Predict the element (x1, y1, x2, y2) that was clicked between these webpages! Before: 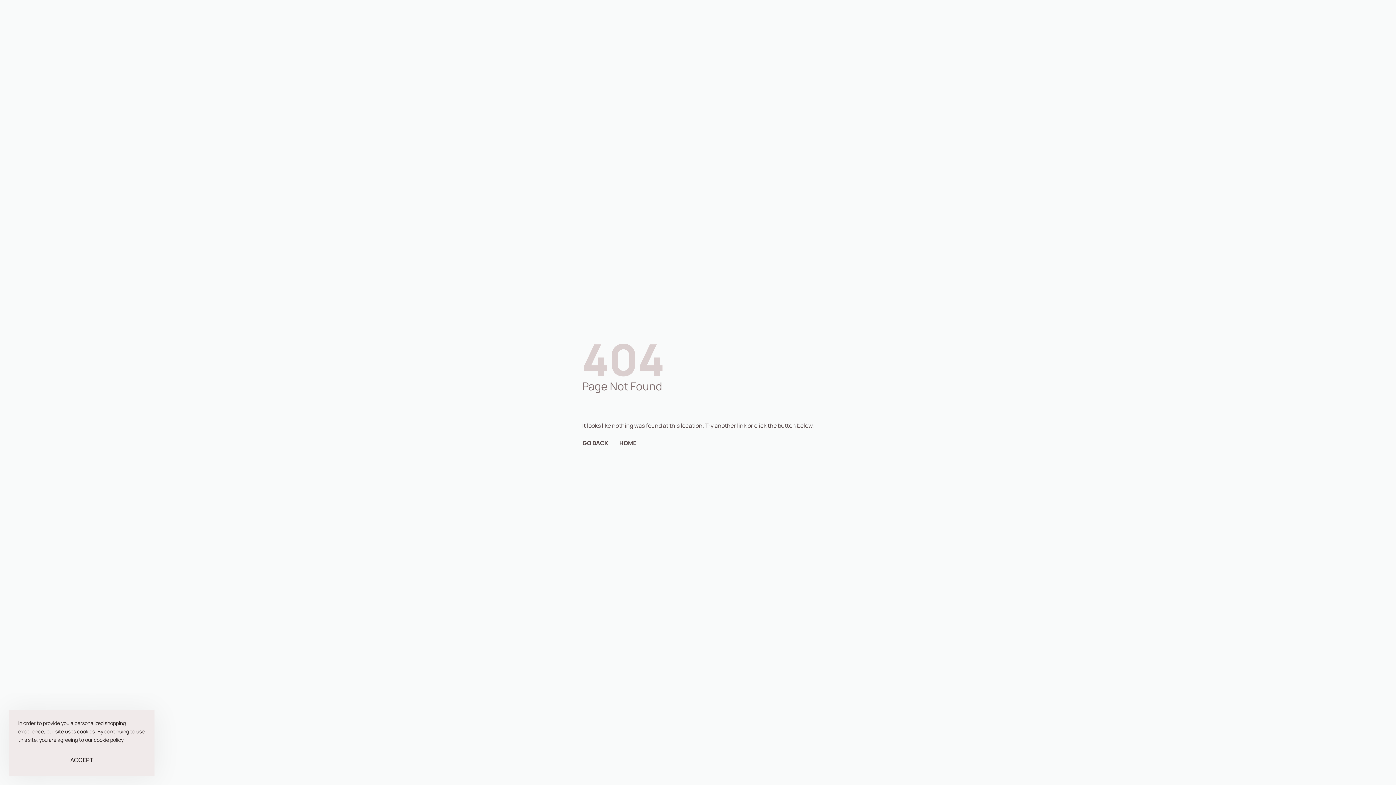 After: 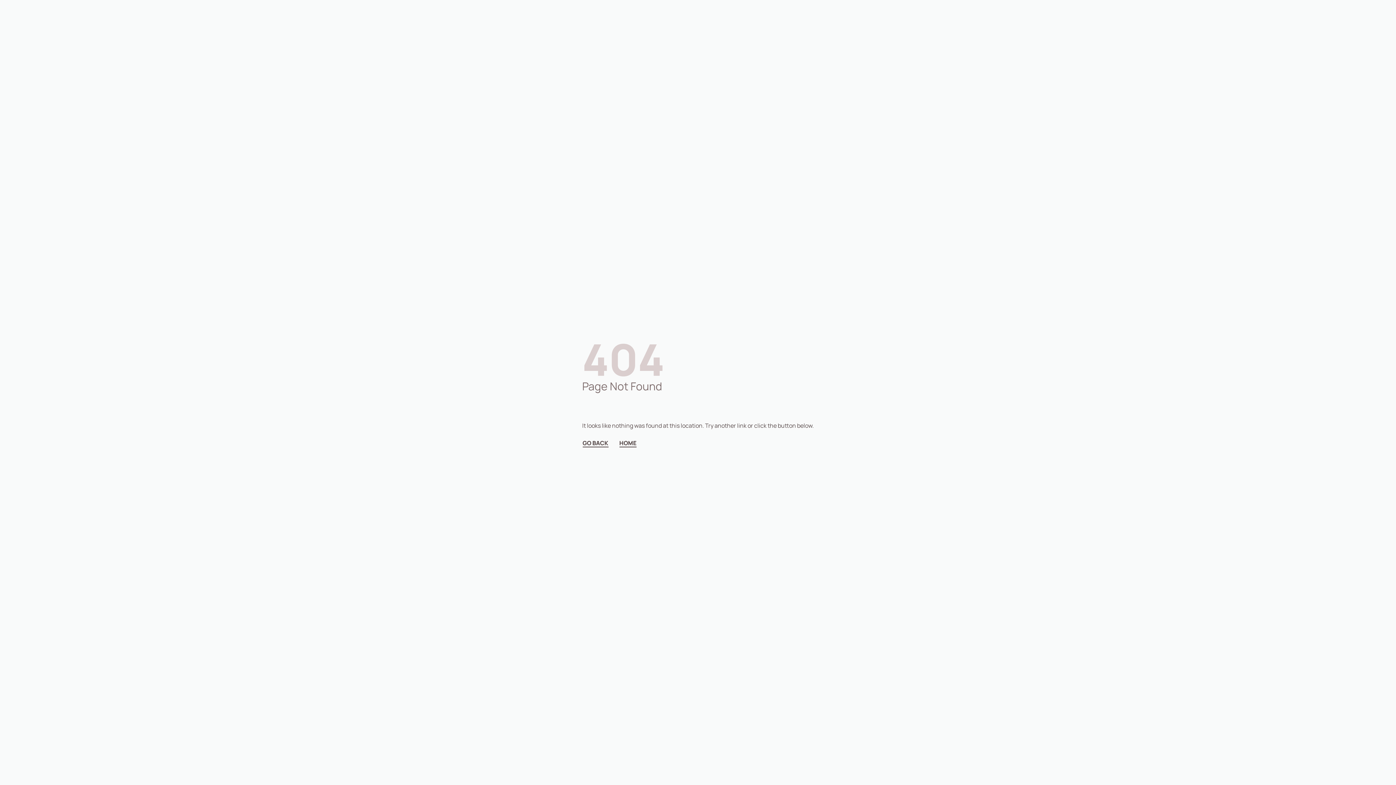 Action: bbox: (18, 753, 145, 767) label: ACCEPT